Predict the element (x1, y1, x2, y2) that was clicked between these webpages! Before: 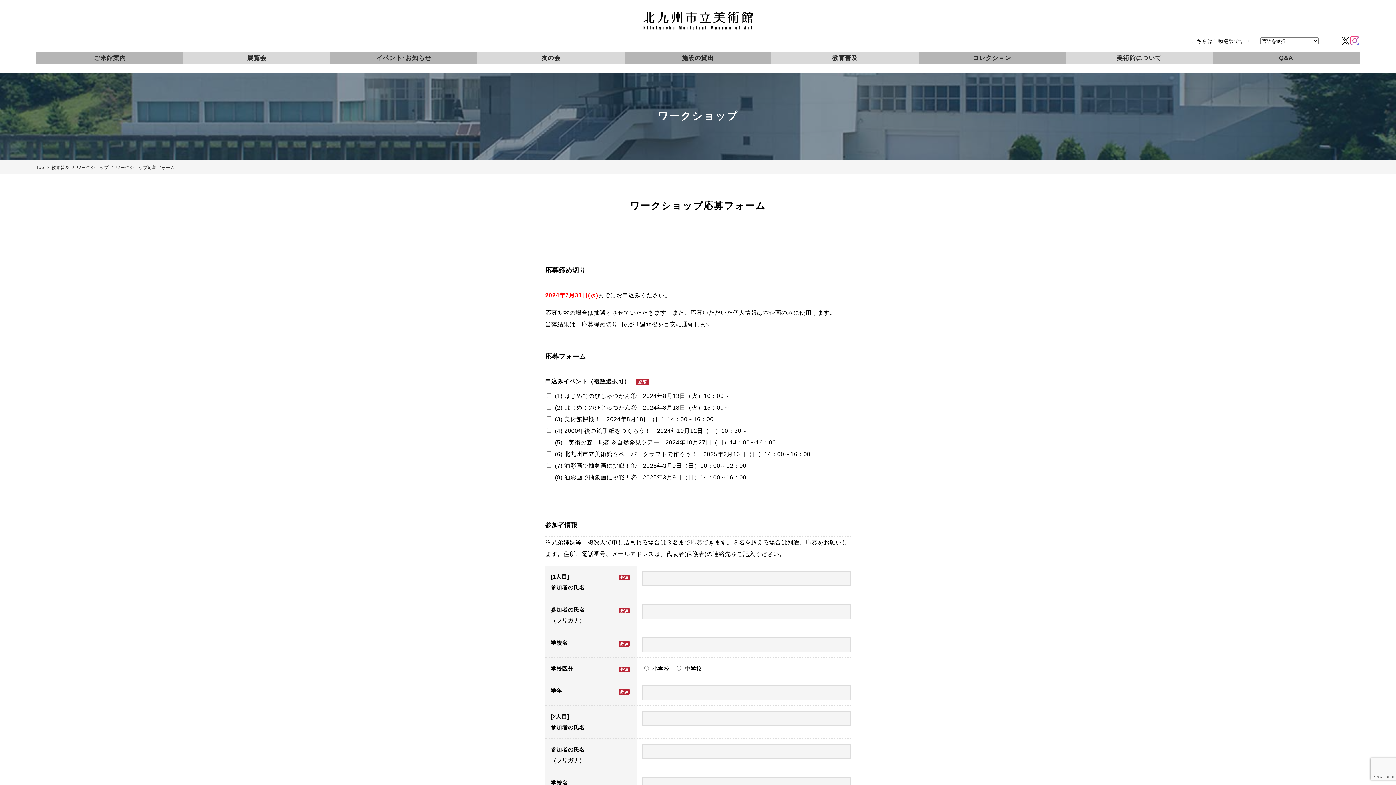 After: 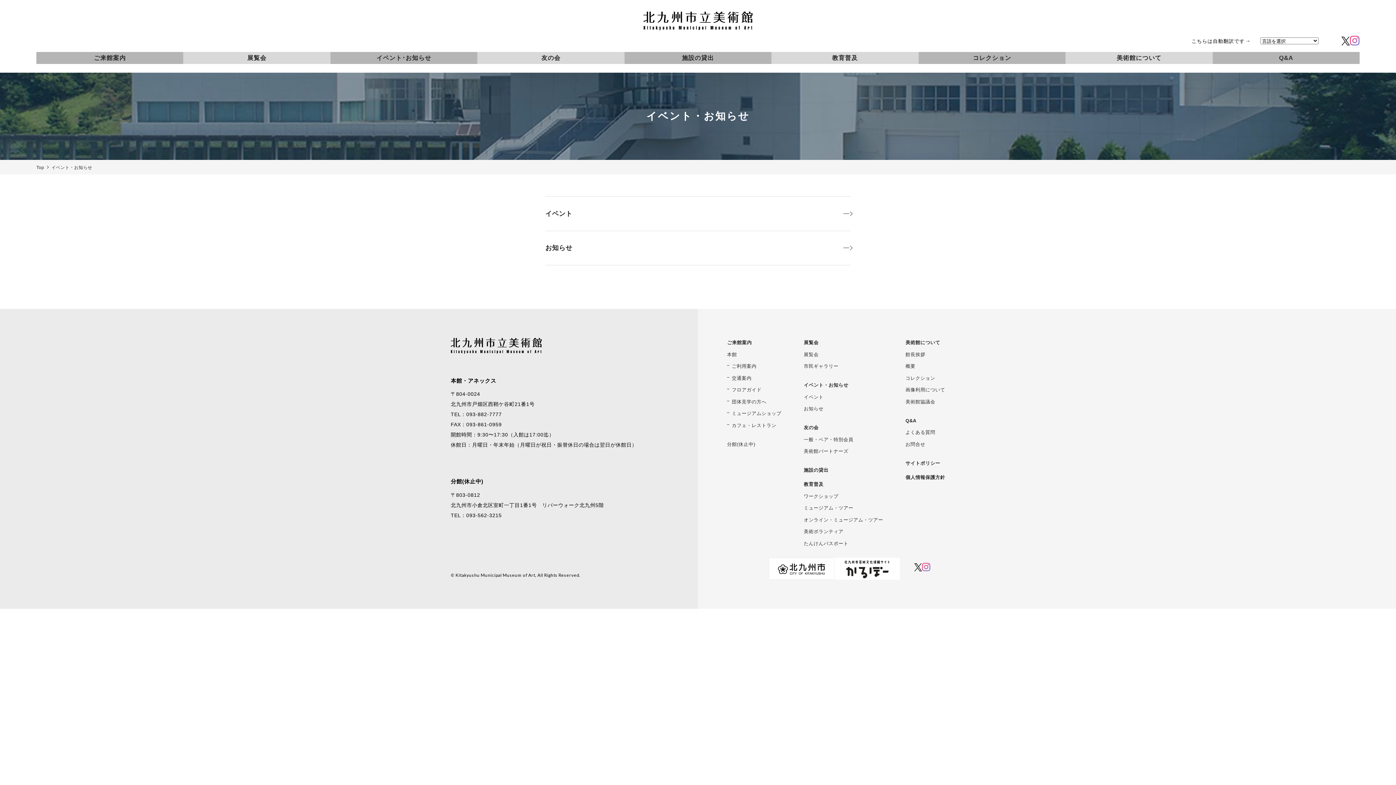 Action: bbox: (330, 52, 477, 64) label: イベント･お知らせ